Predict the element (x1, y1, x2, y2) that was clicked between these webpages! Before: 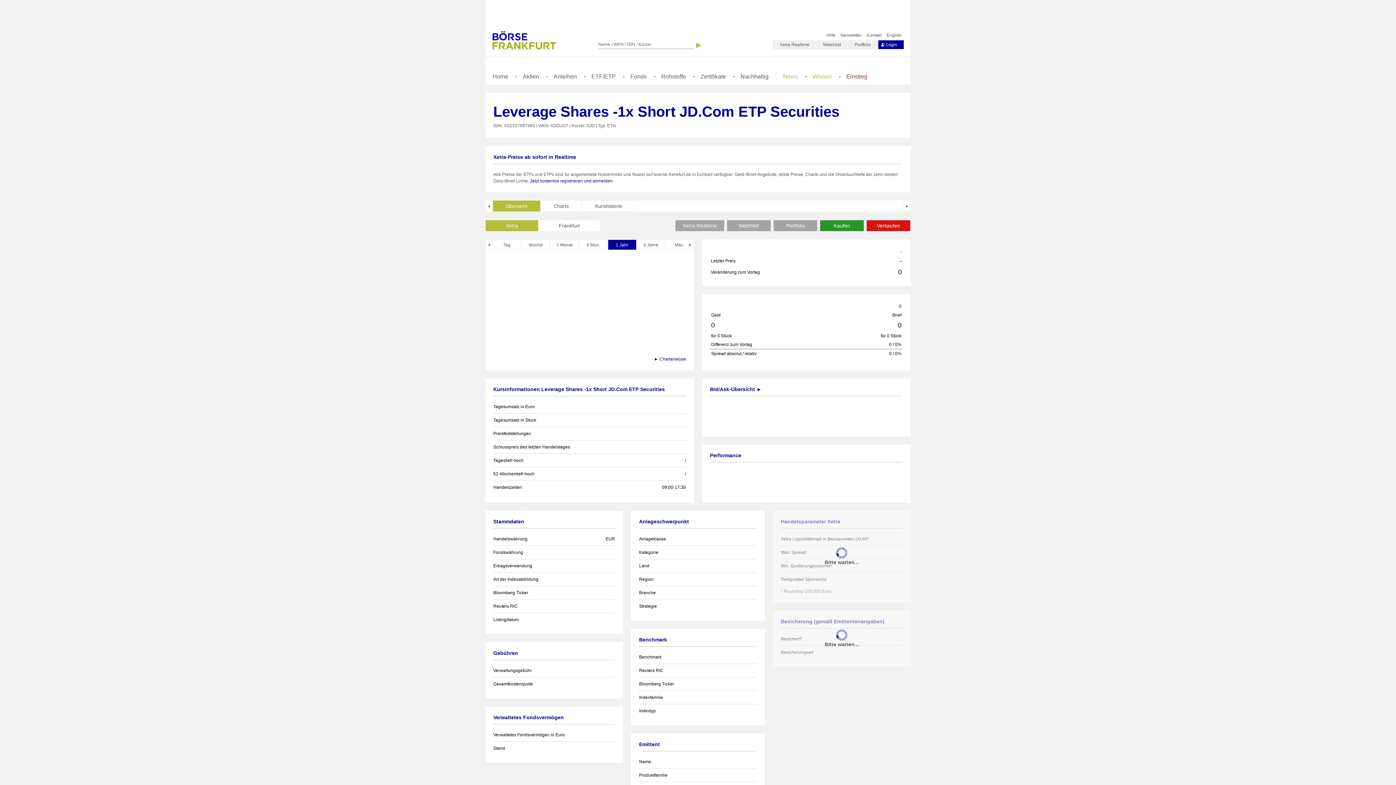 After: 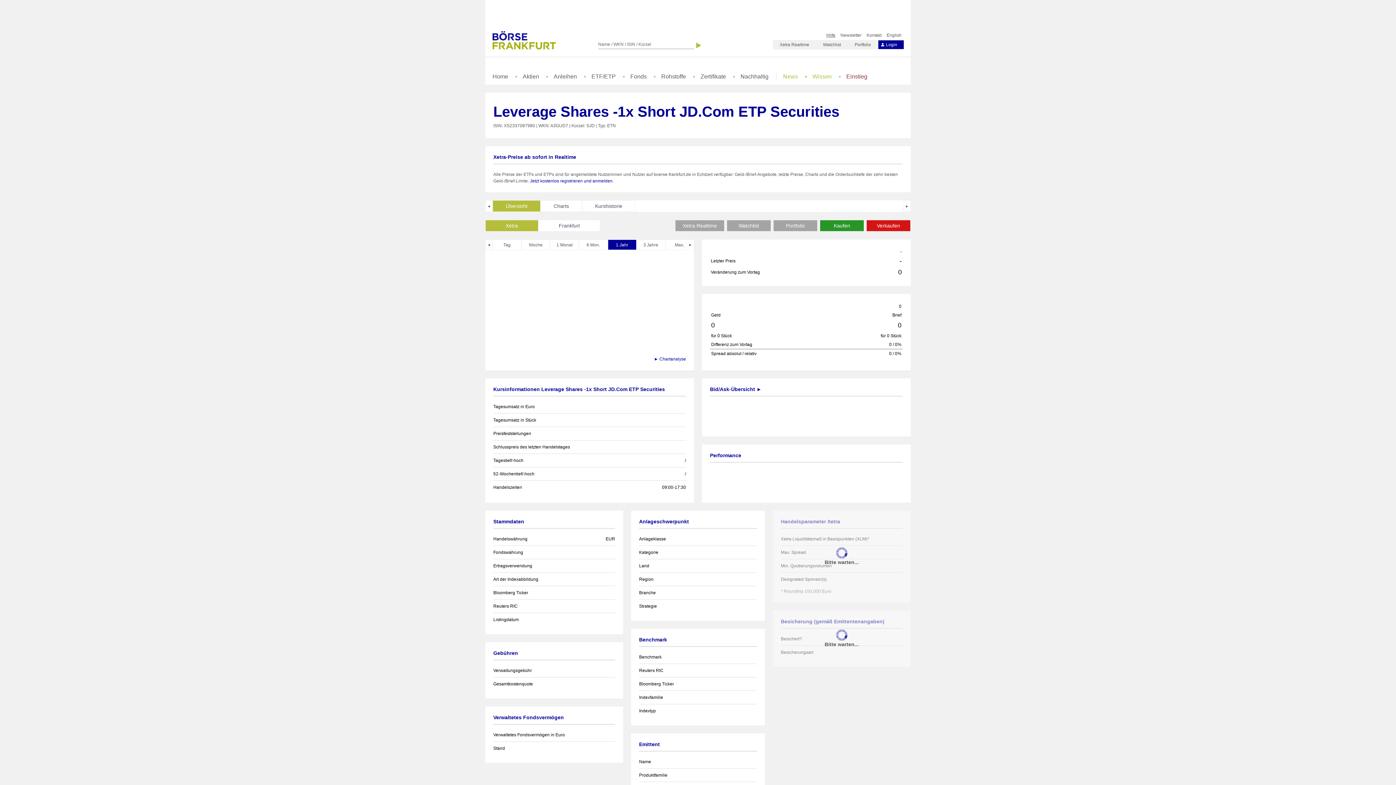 Action: label: Hilfe bbox: (824, 30, 838, 40)